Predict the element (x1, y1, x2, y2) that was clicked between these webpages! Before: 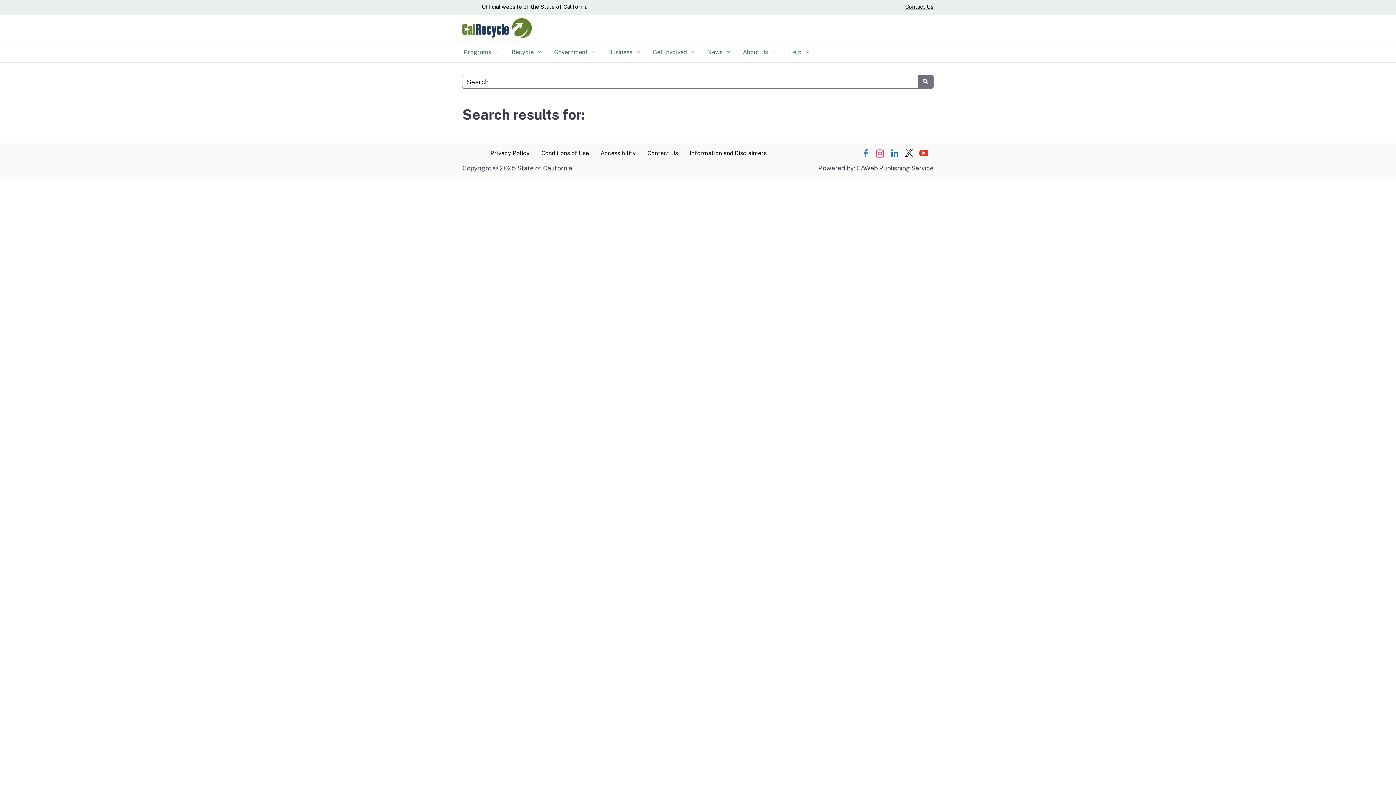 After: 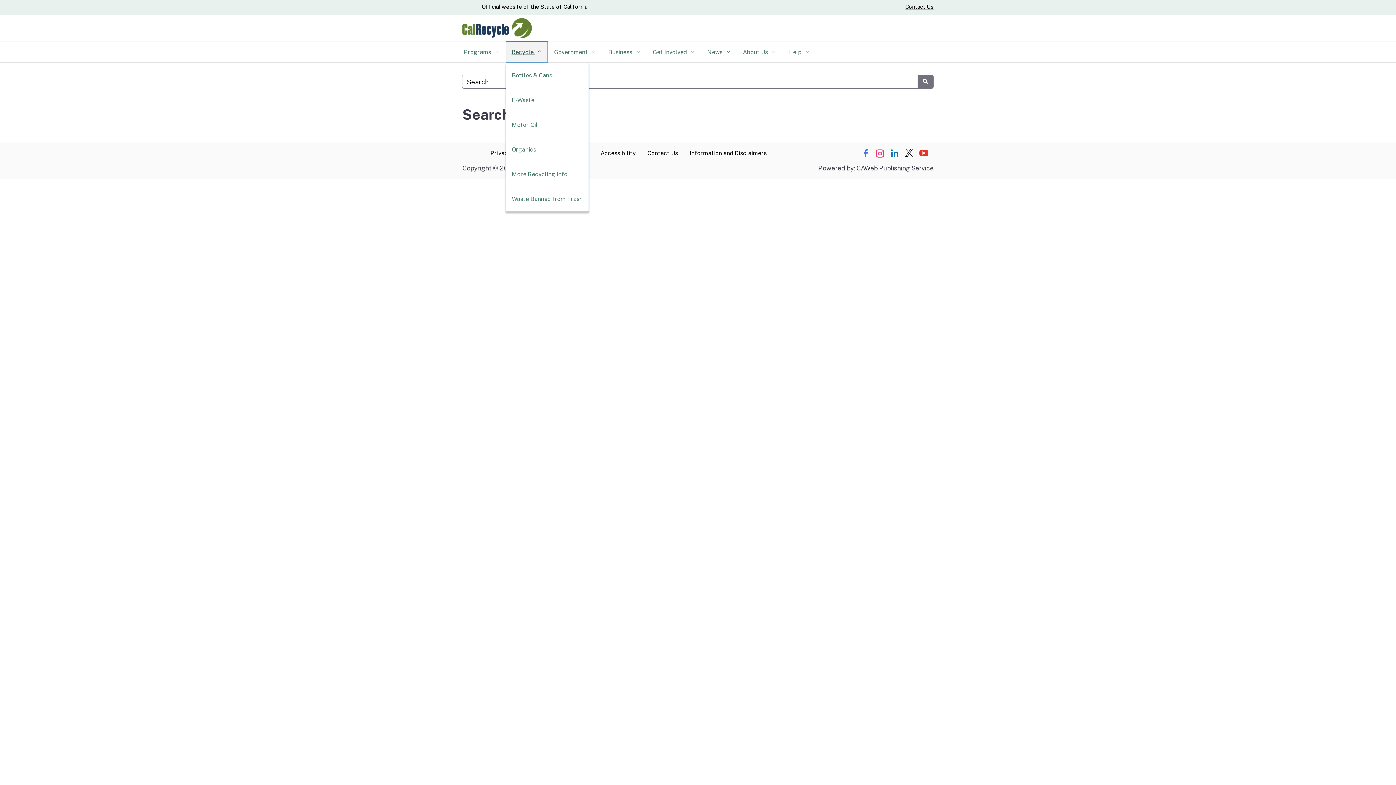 Action: label: Recycle  bbox: (505, 41, 548, 62)